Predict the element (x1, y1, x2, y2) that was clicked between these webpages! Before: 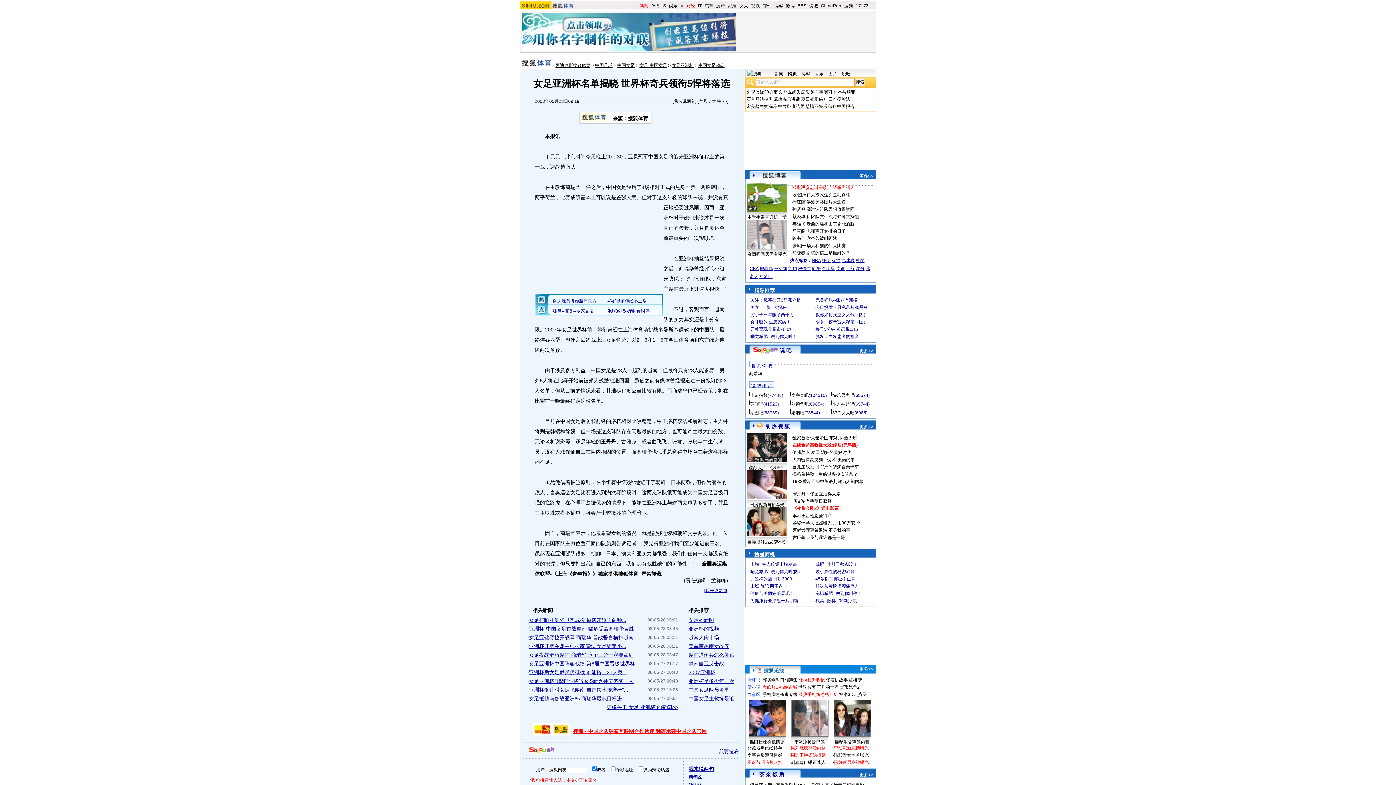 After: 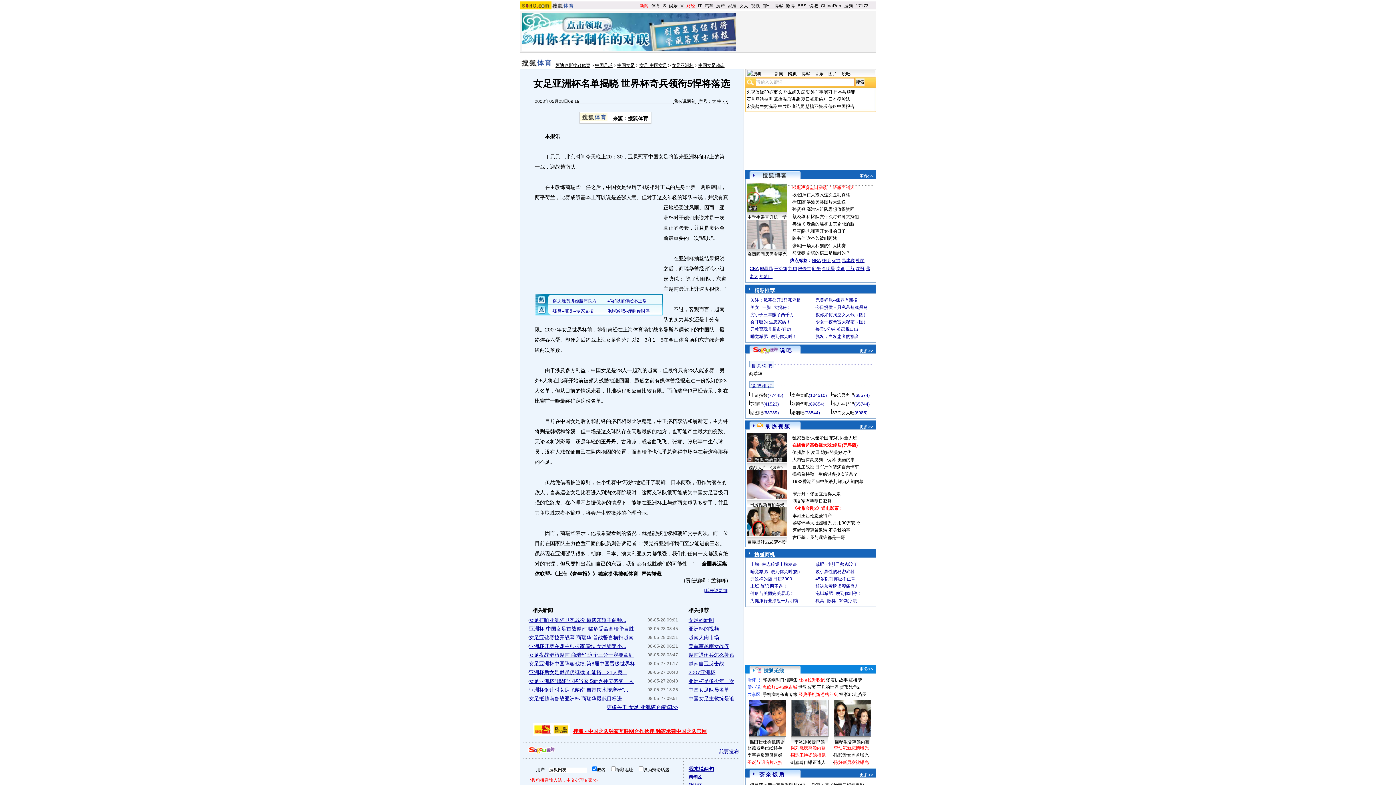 Action: label: 会呼吸的 生态家纺！ bbox: (750, 319, 790, 324)